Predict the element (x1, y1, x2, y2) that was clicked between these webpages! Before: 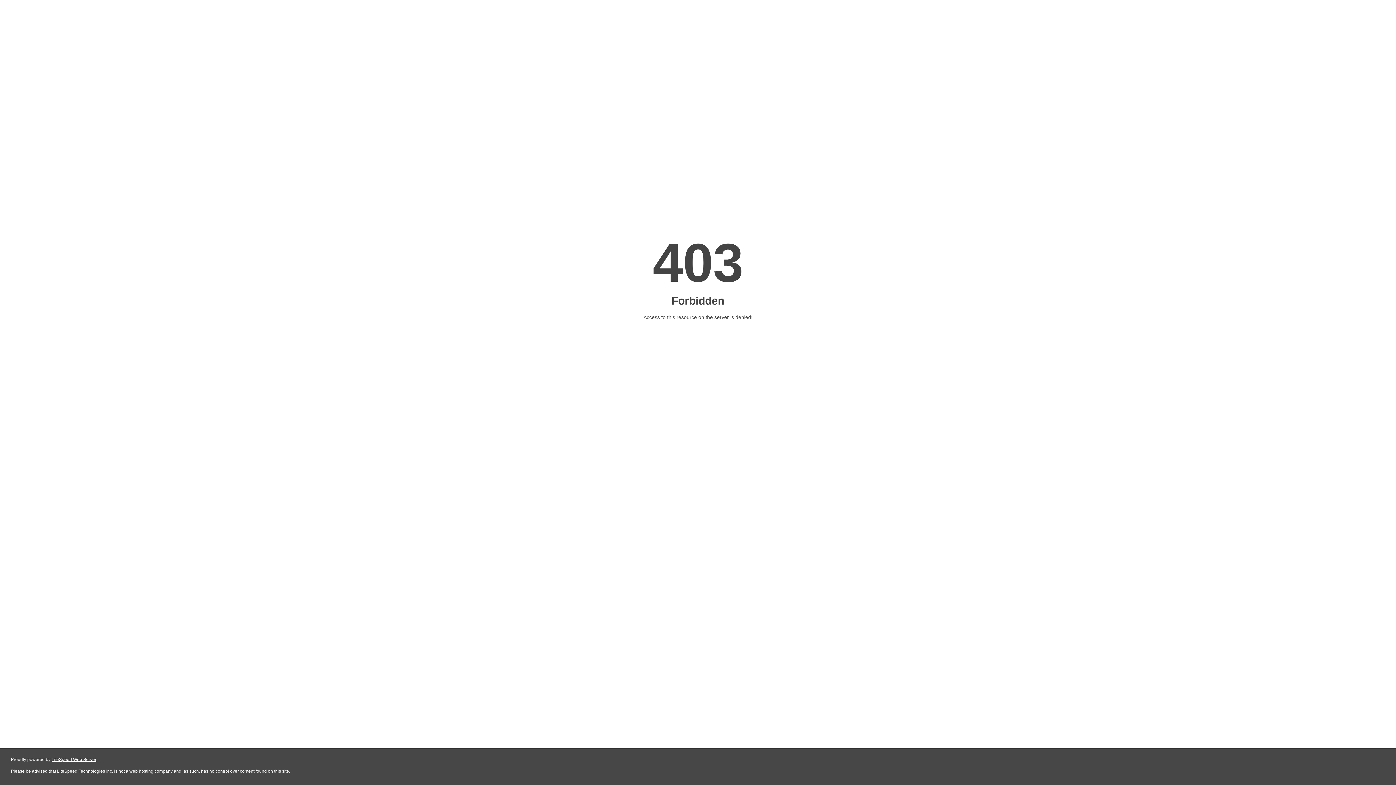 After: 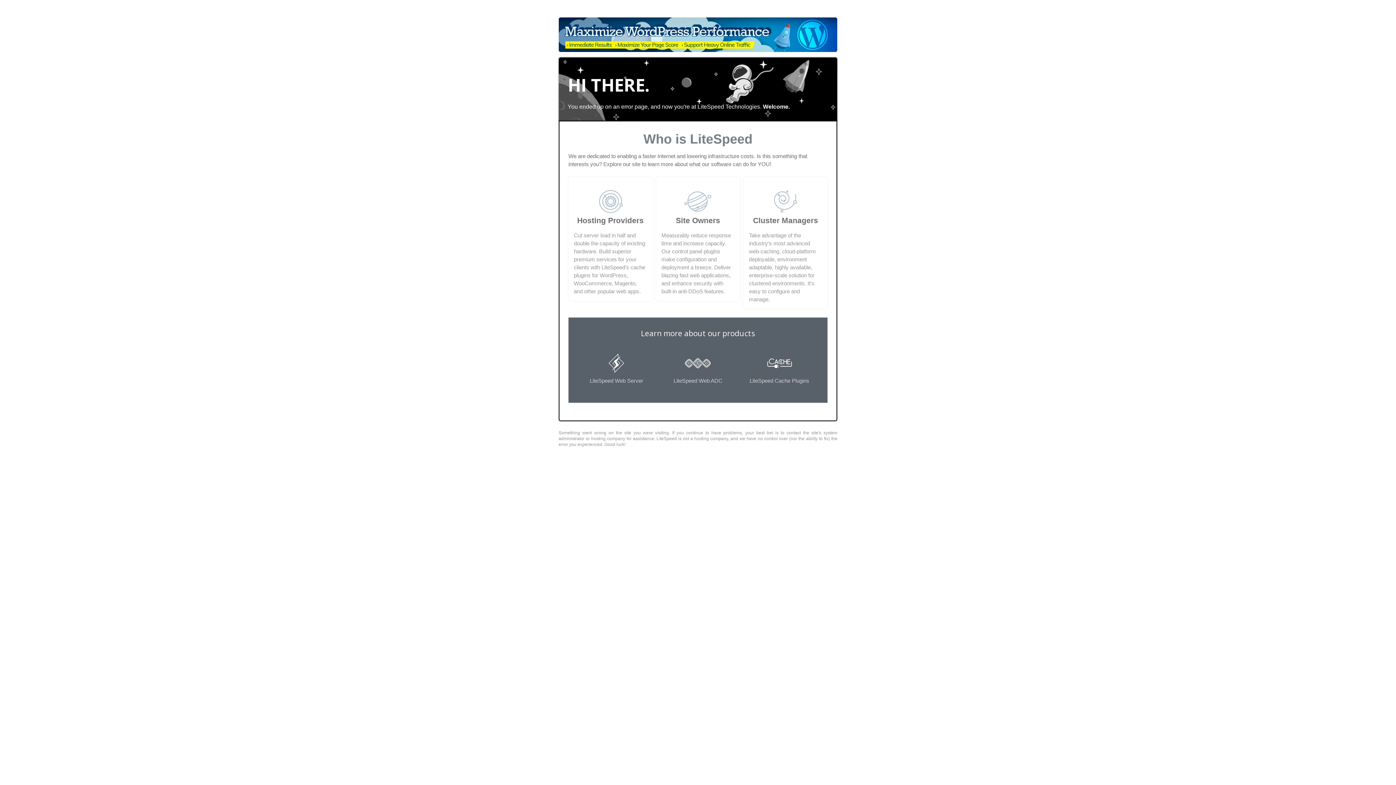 Action: bbox: (51, 757, 96, 762) label: LiteSpeed Web Server